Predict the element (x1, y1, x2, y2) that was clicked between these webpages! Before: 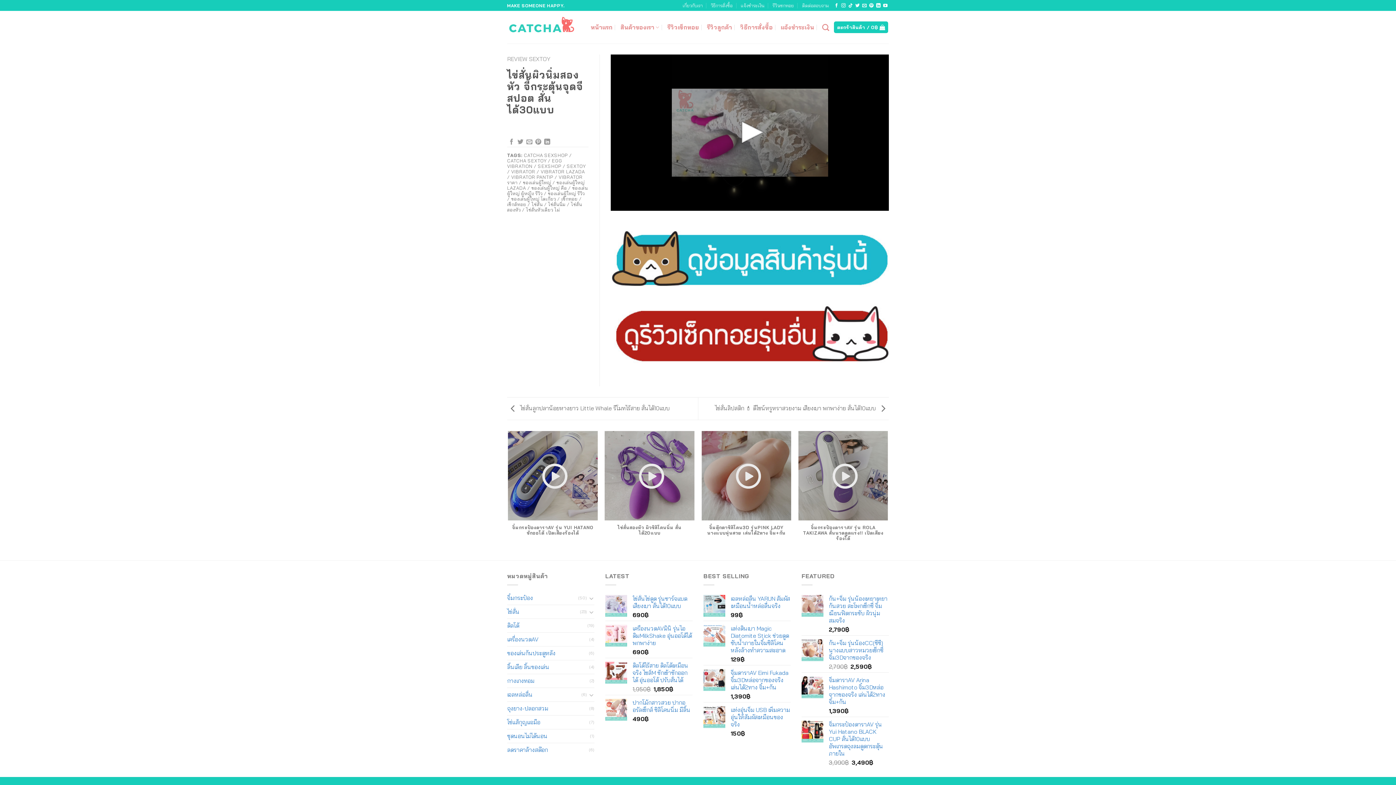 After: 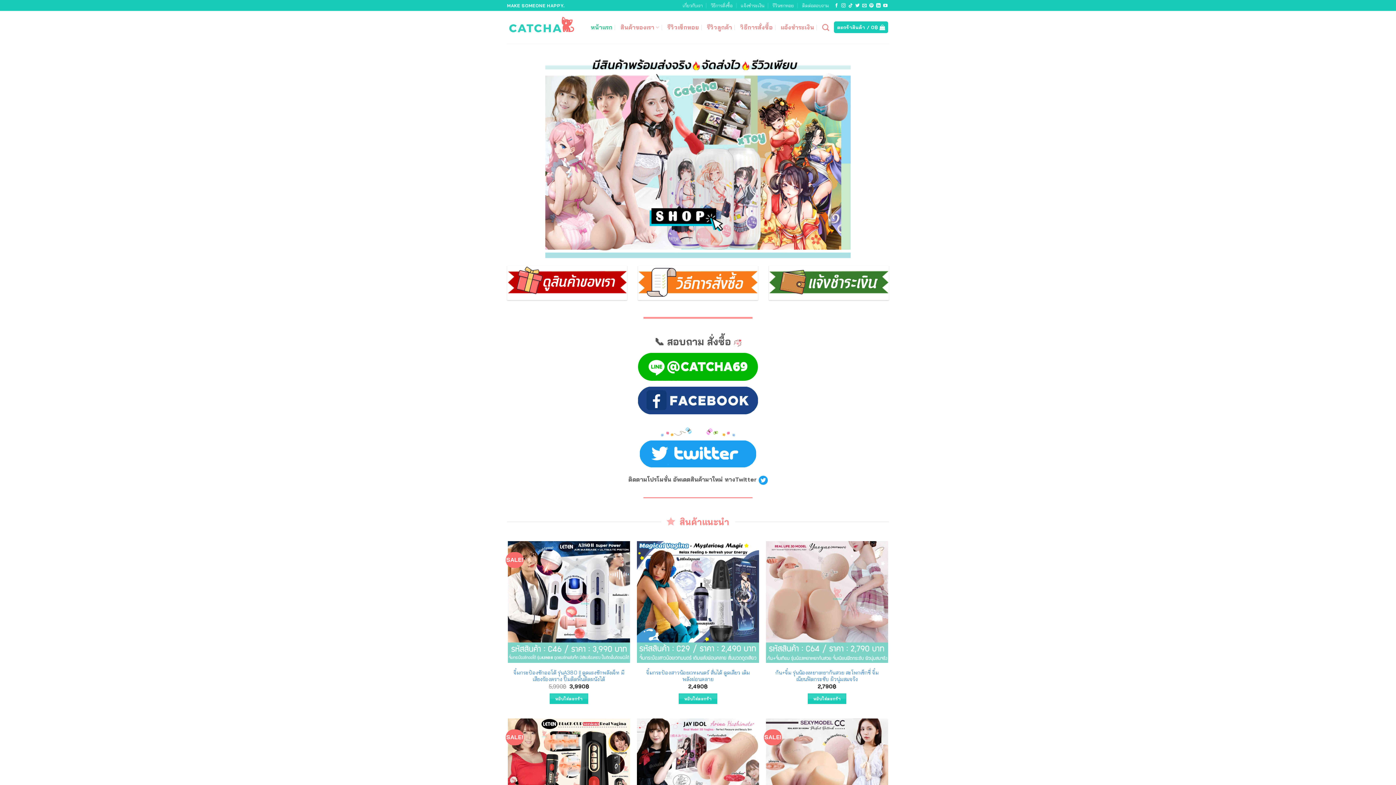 Action: bbox: (507, 12, 580, 41)